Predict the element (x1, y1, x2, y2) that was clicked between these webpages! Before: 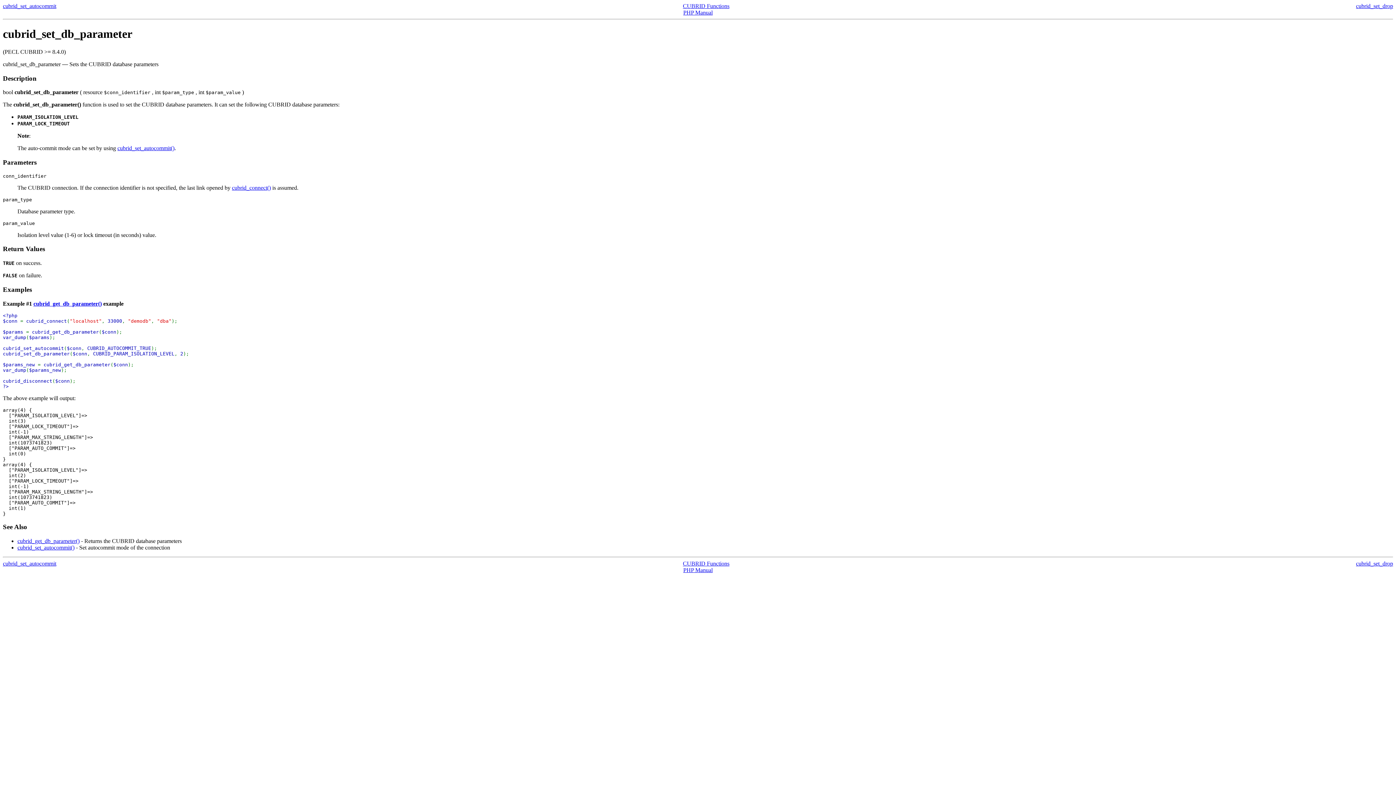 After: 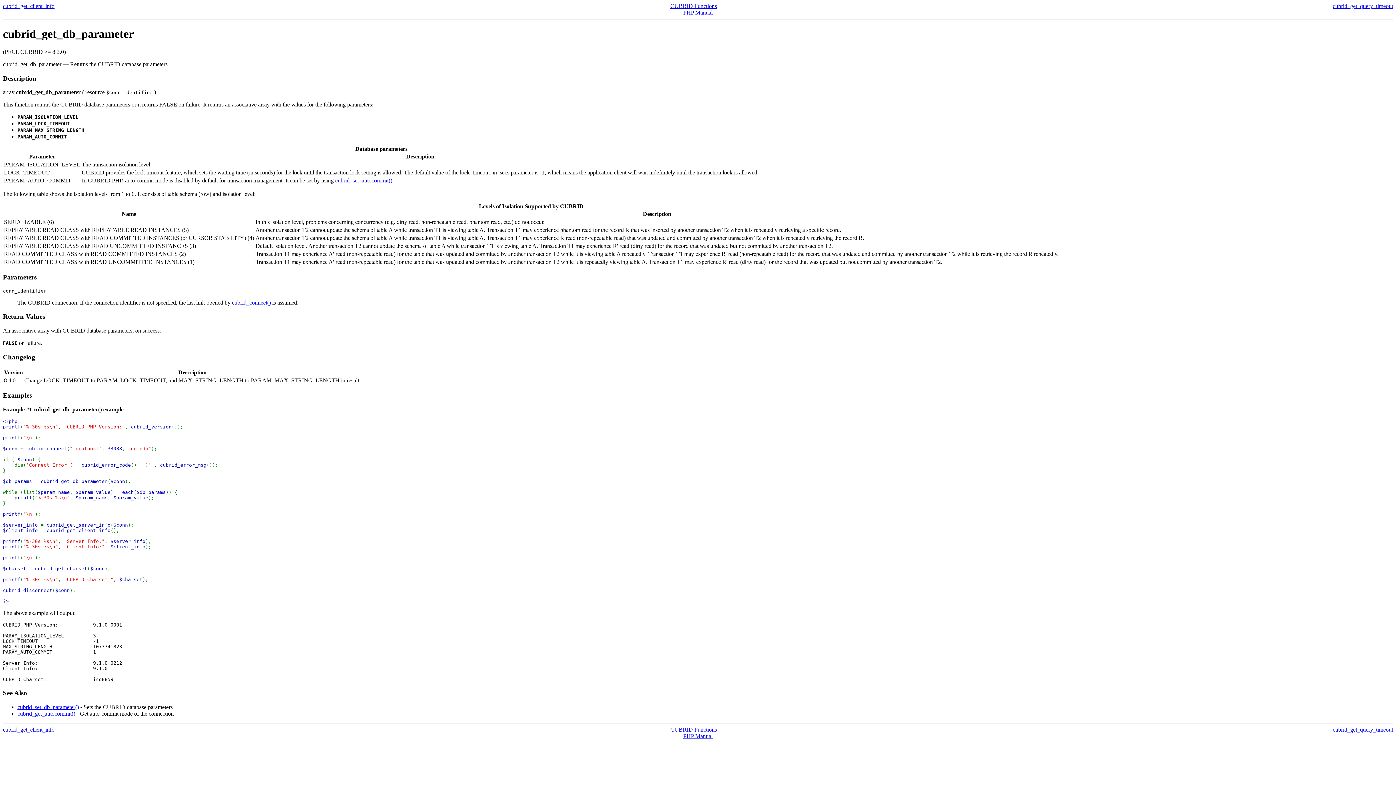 Action: bbox: (17, 538, 79, 544) label: cubrid_get_db_parameter()